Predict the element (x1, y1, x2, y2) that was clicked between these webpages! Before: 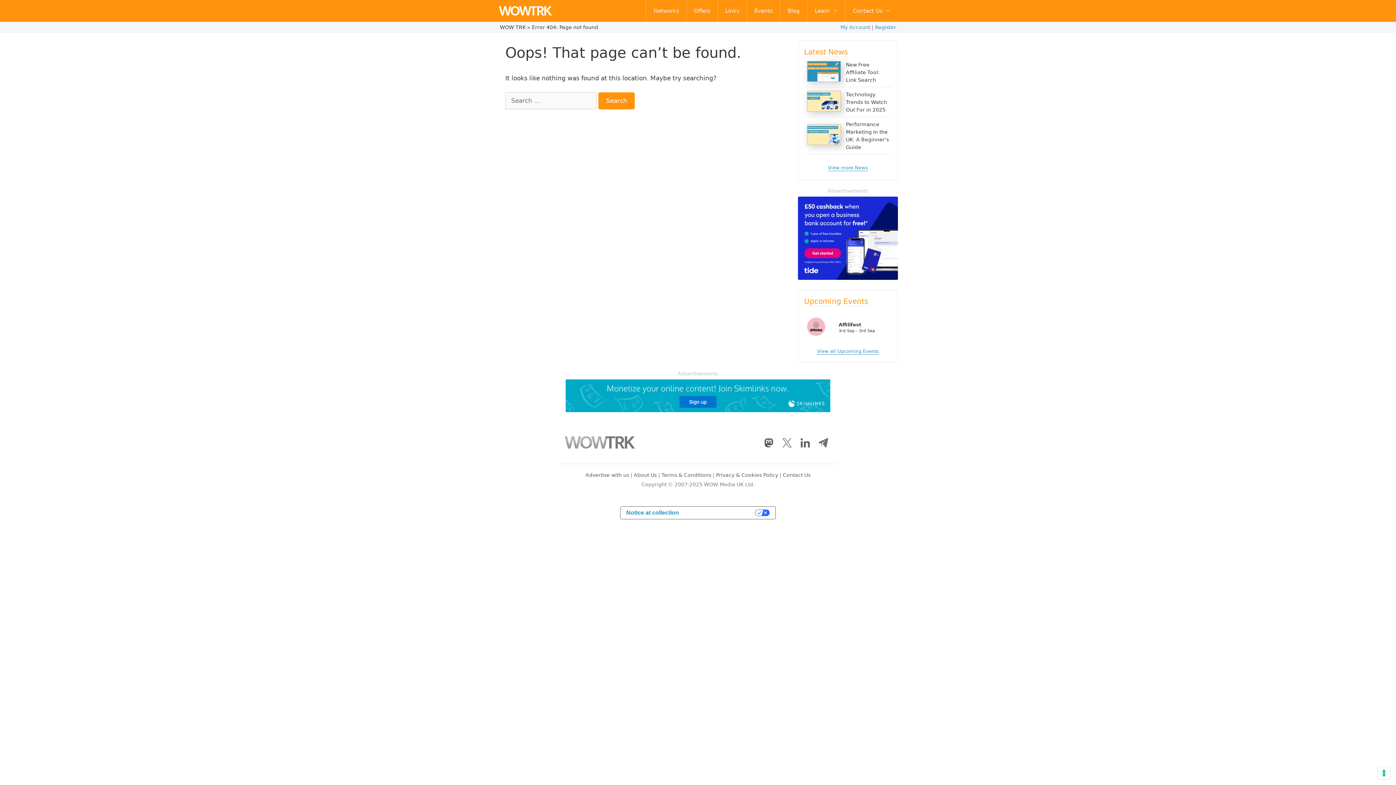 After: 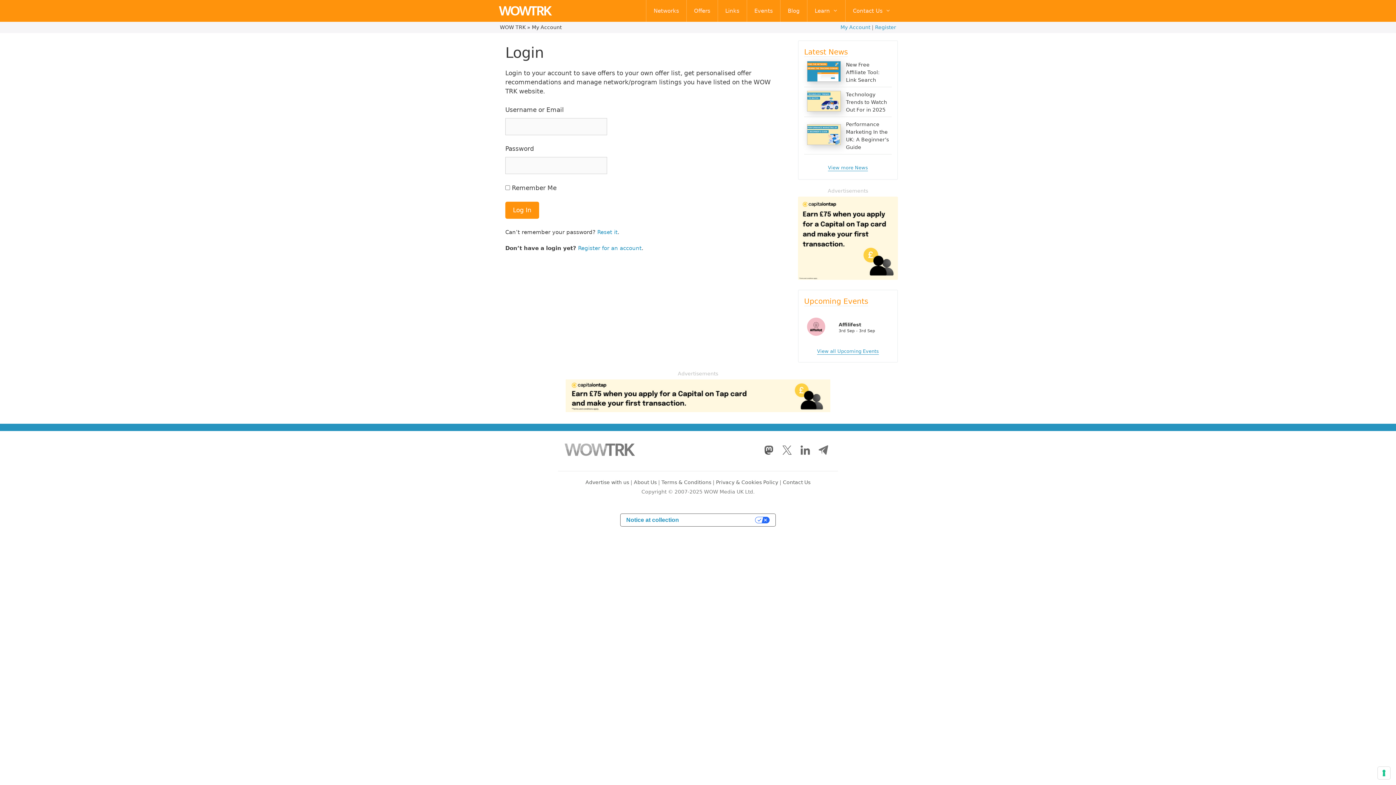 Action: label: My Account bbox: (840, 24, 870, 30)